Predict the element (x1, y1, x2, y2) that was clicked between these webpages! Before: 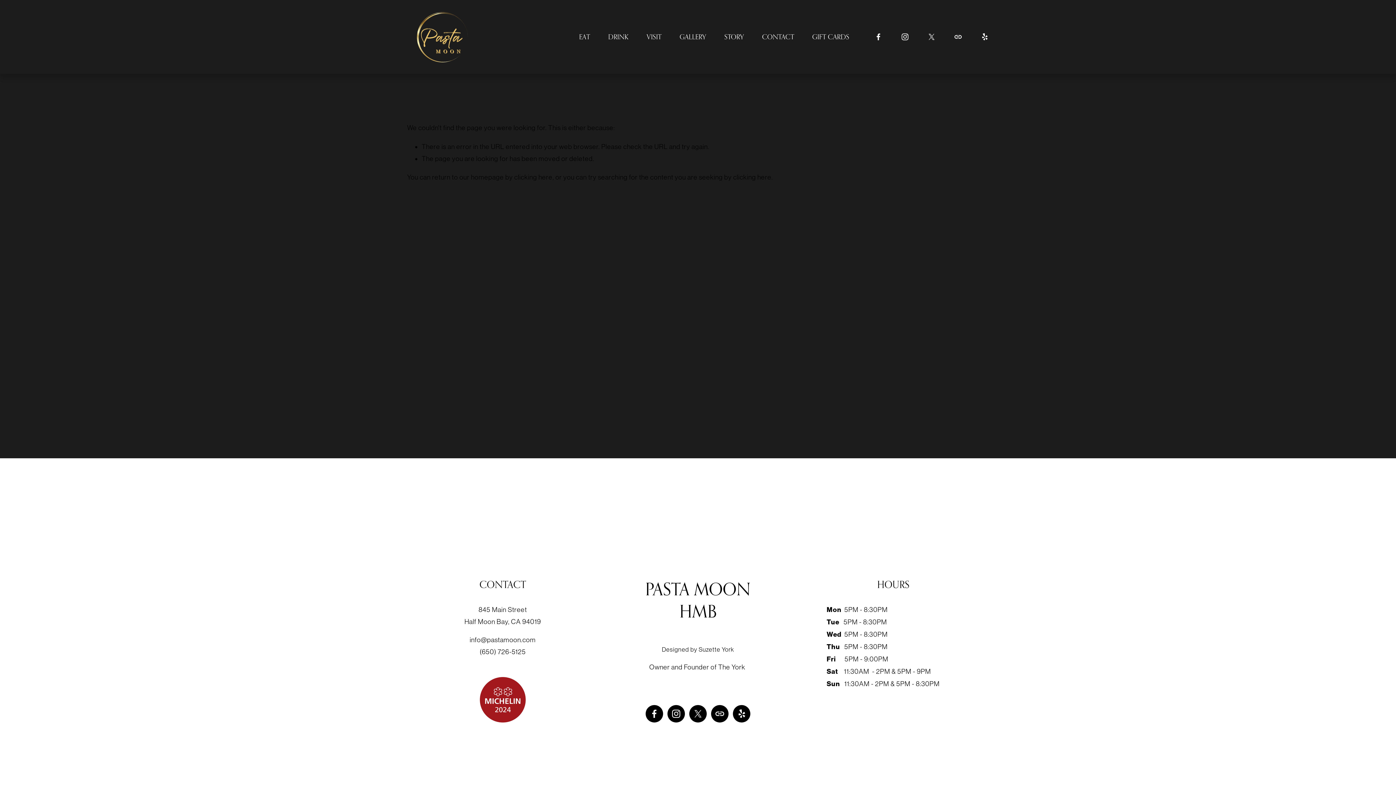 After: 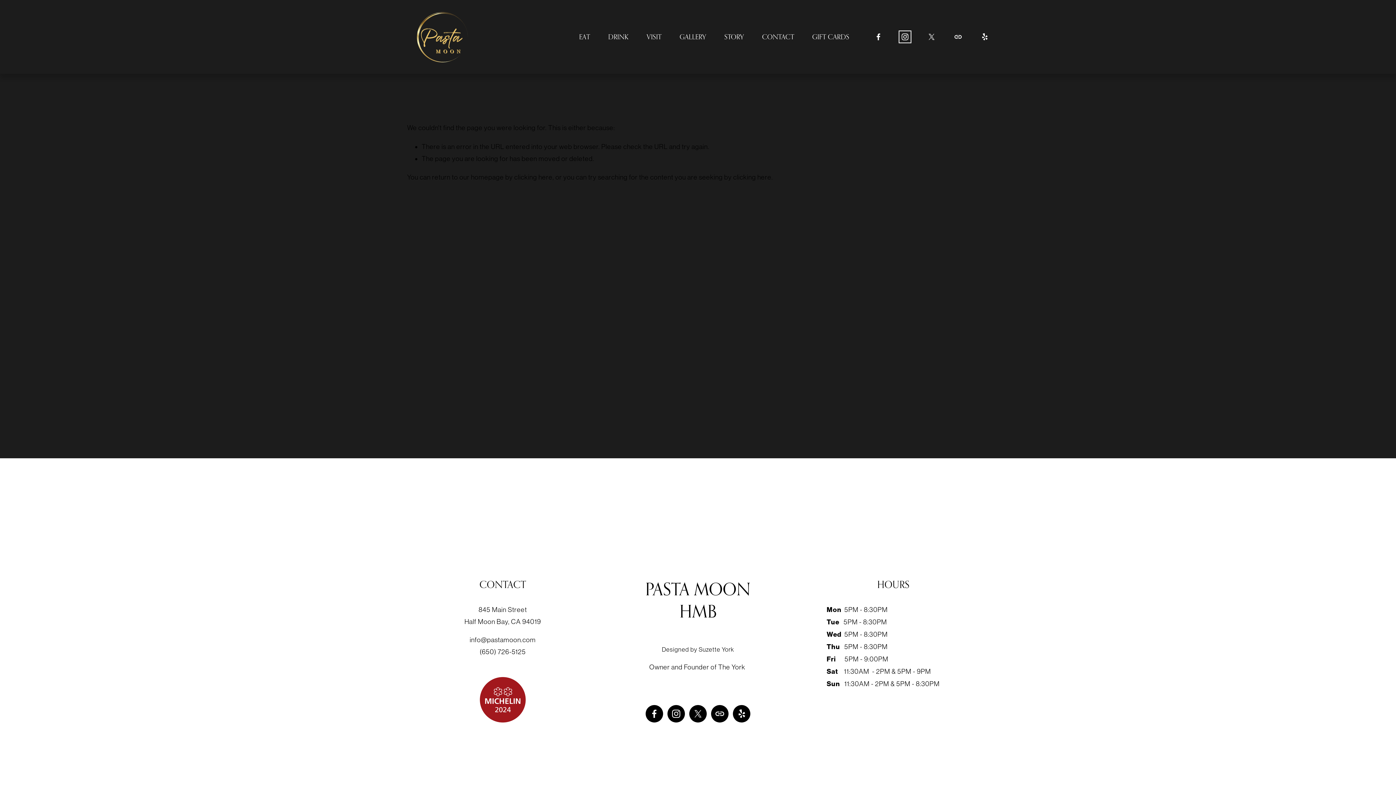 Action: label: Instagram bbox: (901, 32, 909, 41)